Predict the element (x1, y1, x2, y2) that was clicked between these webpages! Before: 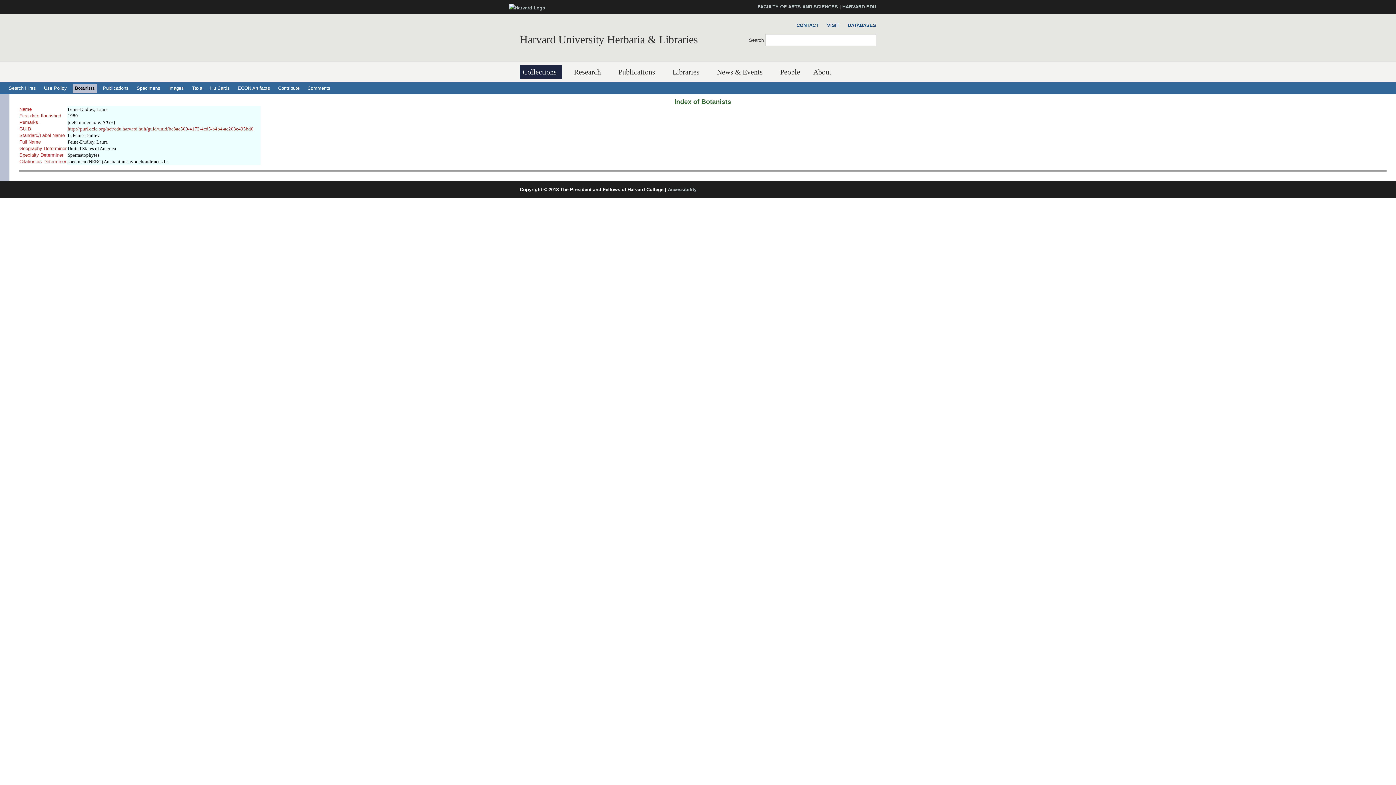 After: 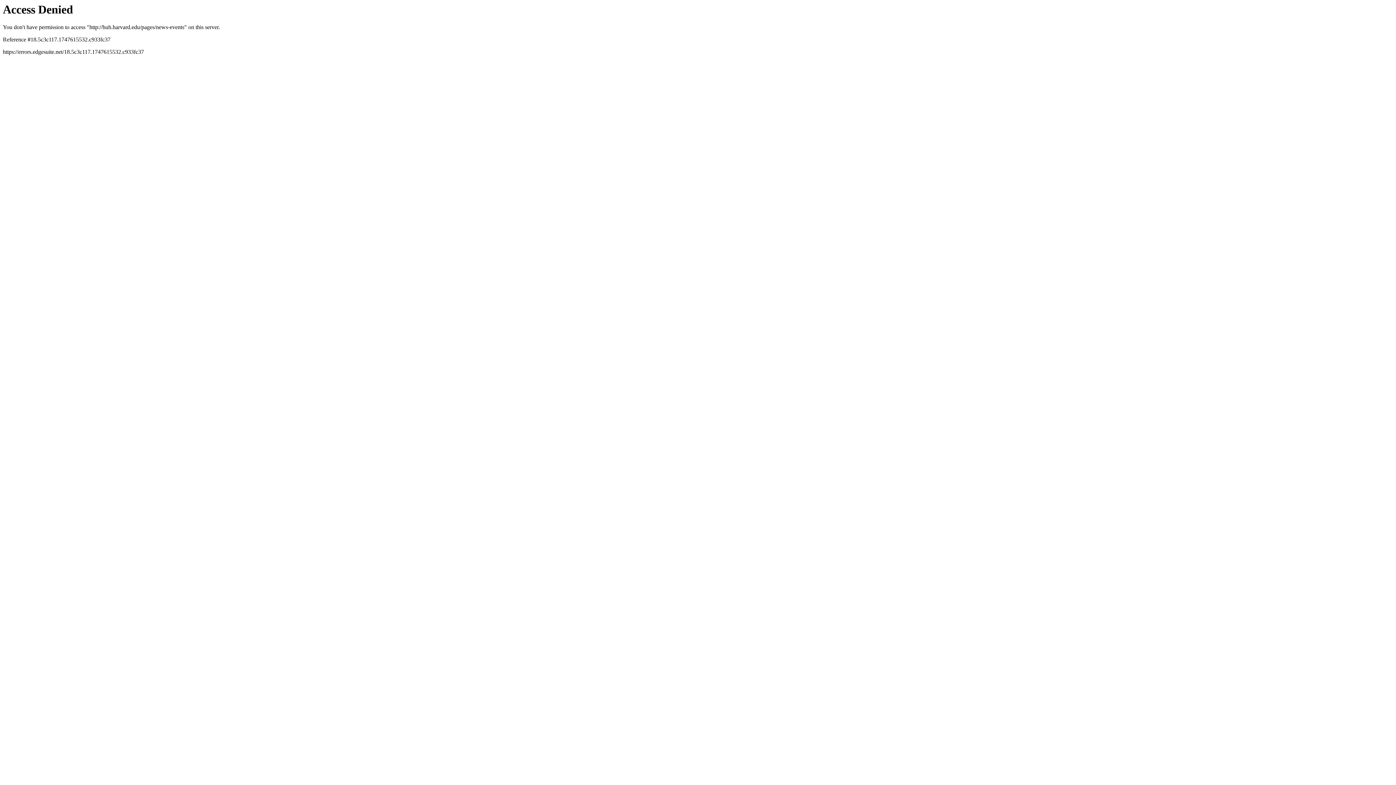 Action: label: News & Events bbox: (714, 65, 768, 79)